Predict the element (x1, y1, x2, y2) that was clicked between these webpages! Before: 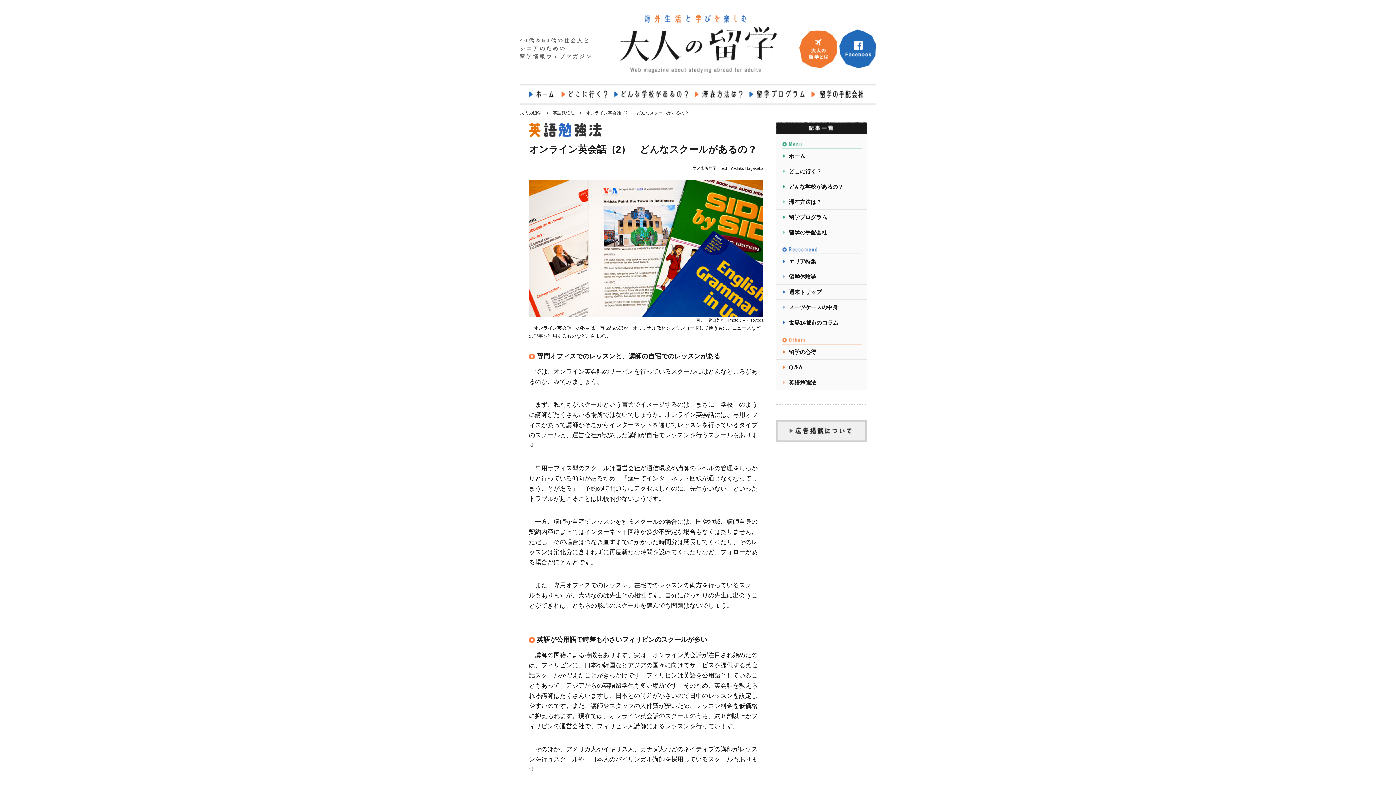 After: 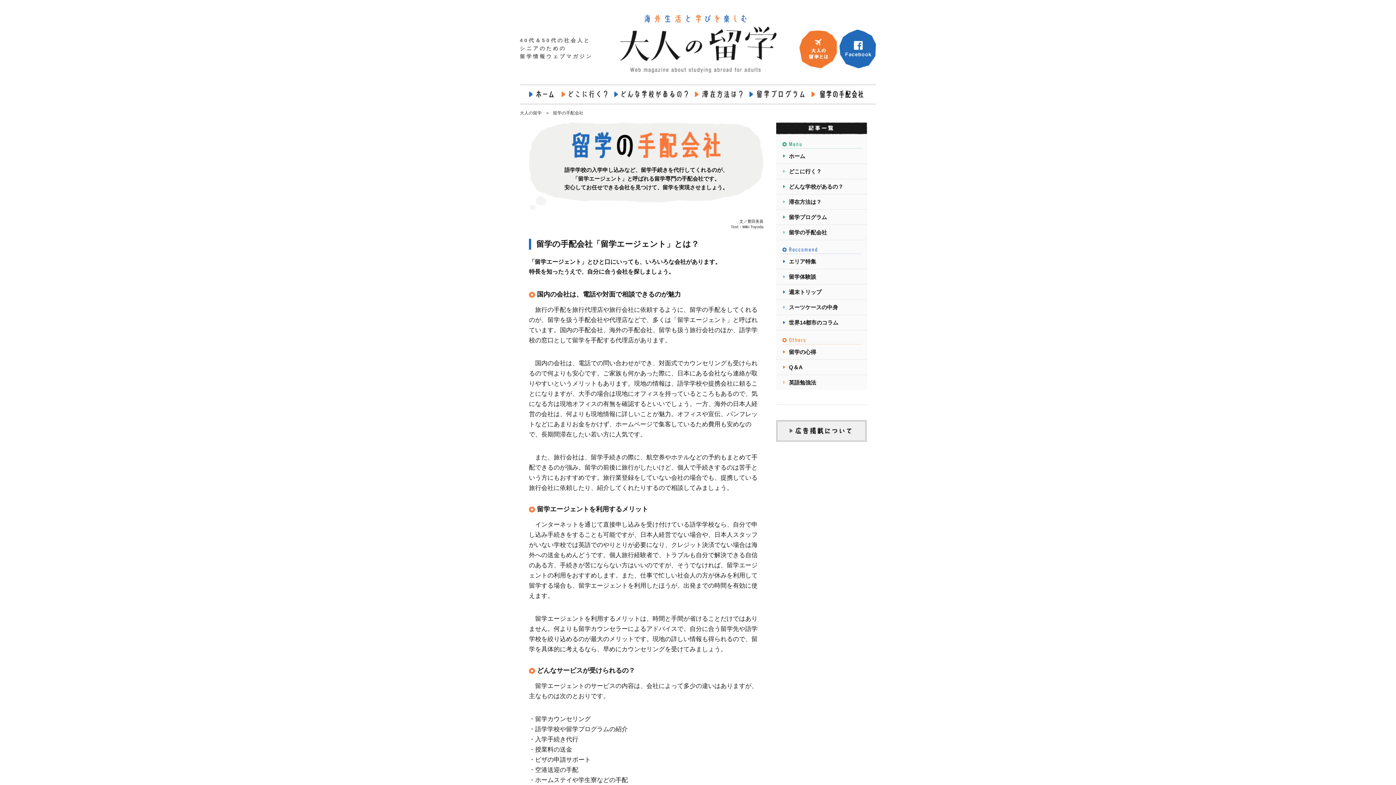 Action: bbox: (789, 229, 827, 235) label: 留学の手配会社